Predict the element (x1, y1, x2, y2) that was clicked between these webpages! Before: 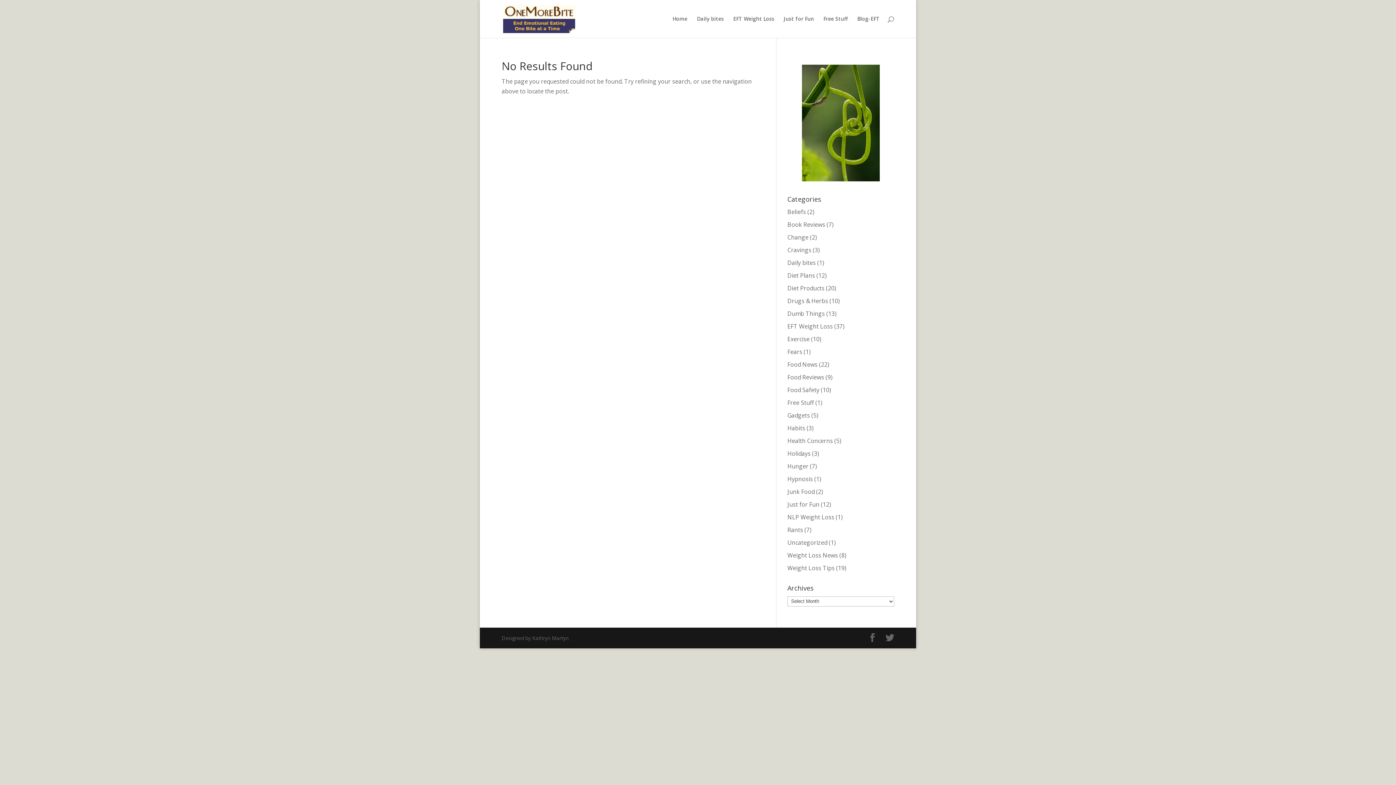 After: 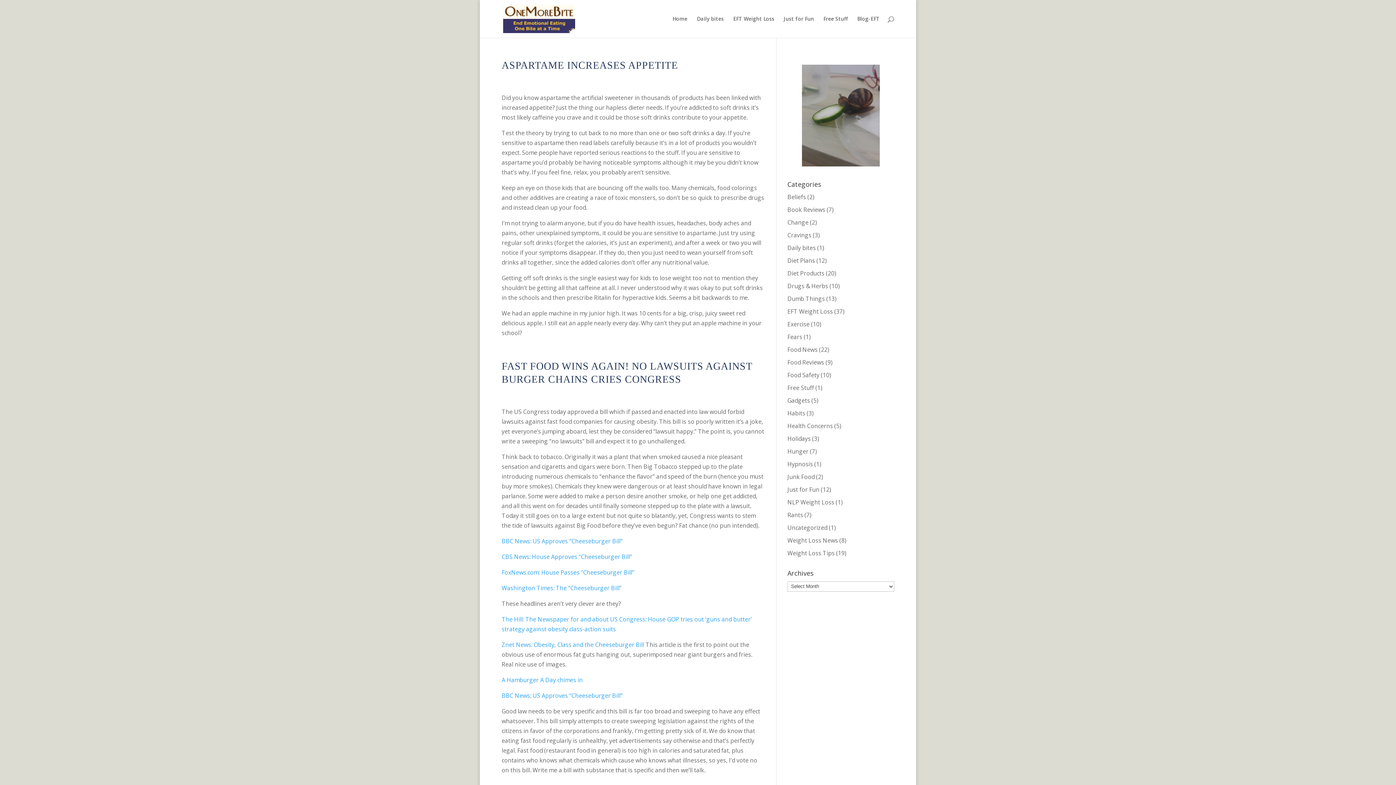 Action: label: Food Safety bbox: (787, 386, 819, 394)